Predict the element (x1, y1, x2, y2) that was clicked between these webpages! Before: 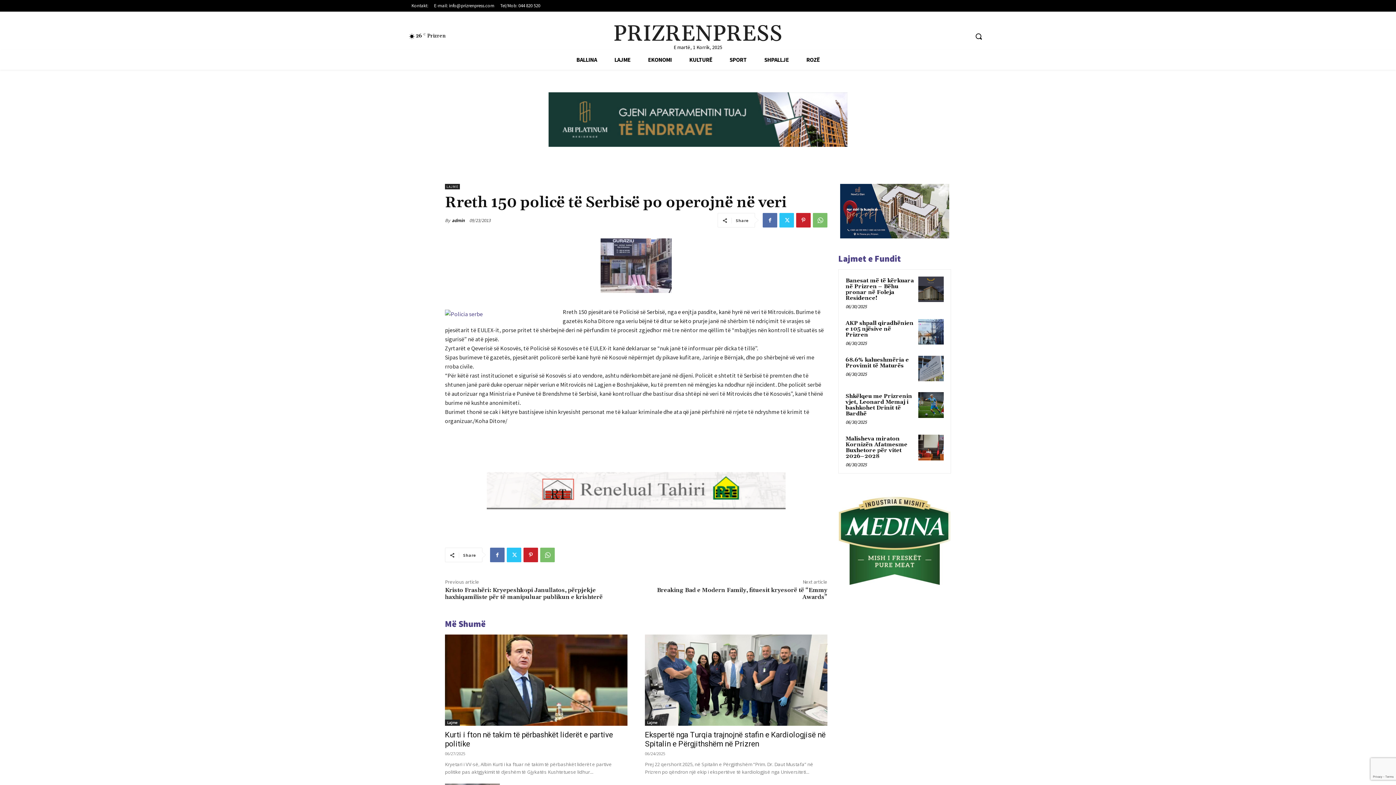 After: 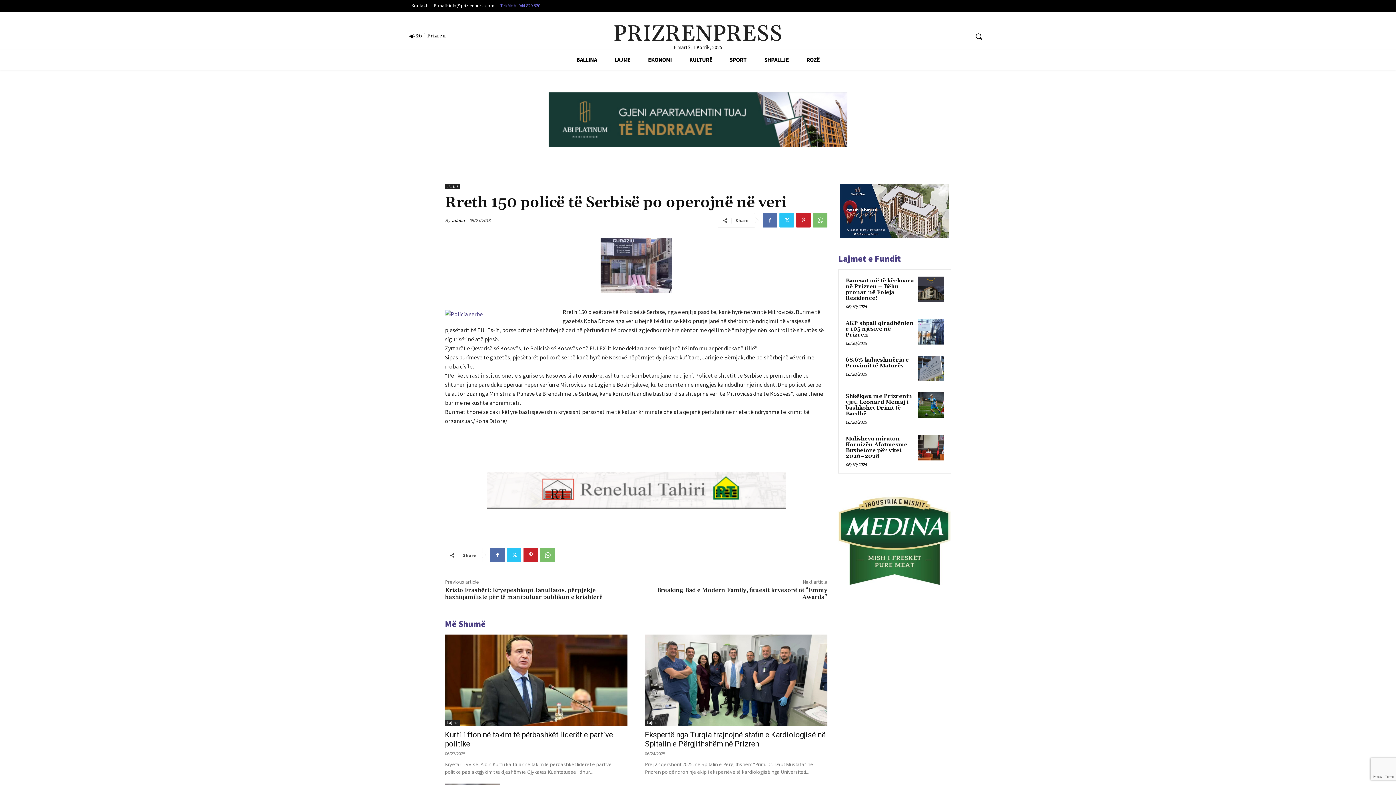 Action: label: Tel/Mob: 044 820 520 bbox: (497, 1, 543, 9)